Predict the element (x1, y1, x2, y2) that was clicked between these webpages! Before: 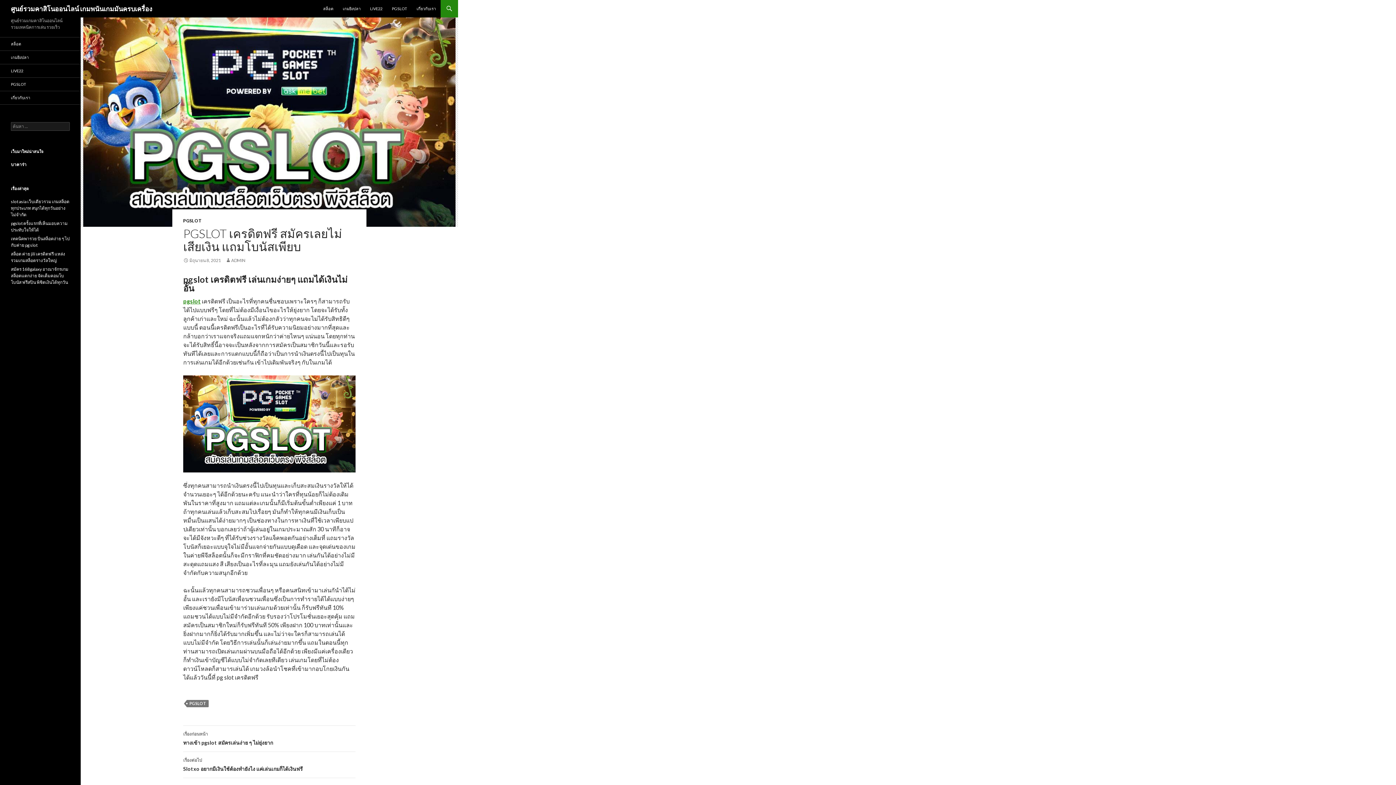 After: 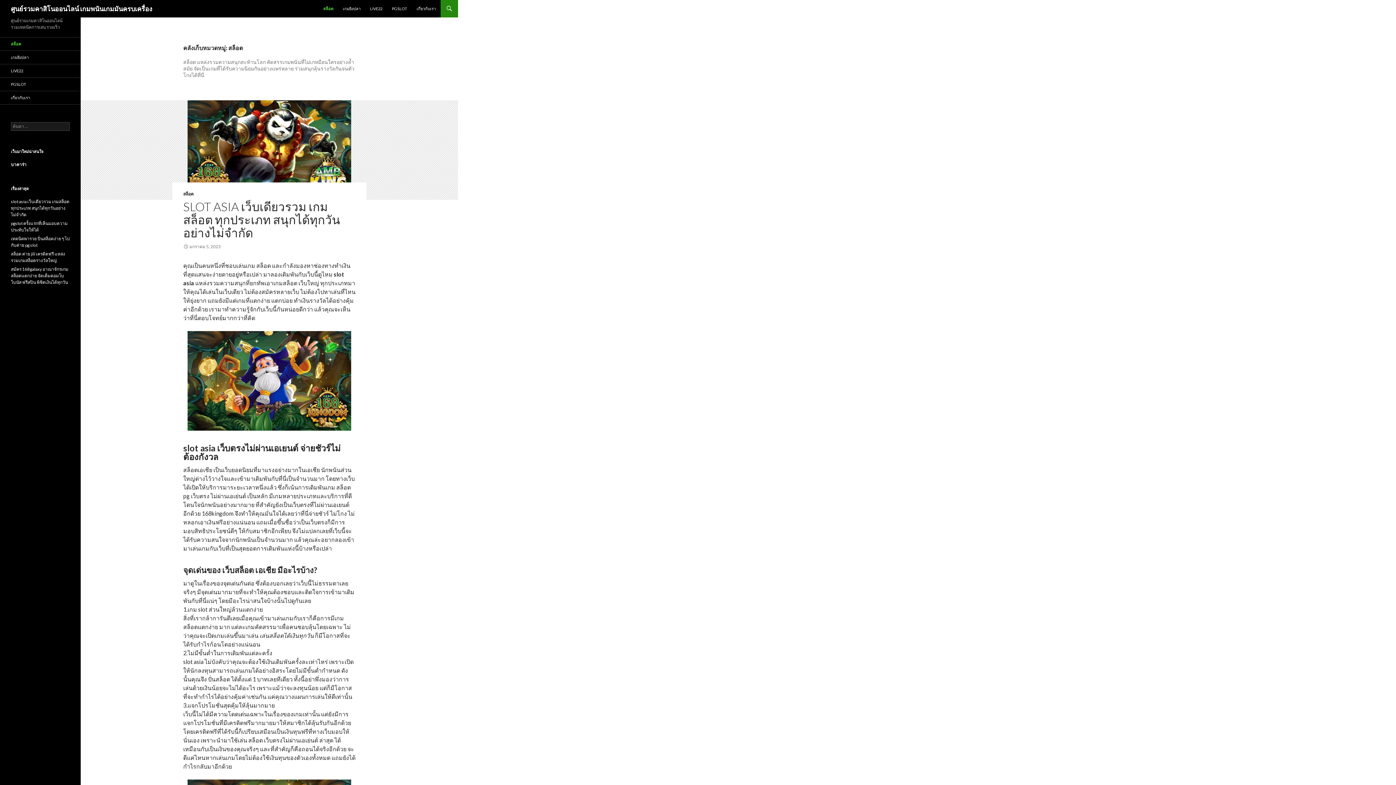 Action: bbox: (318, 0, 337, 17) label: สล็อต